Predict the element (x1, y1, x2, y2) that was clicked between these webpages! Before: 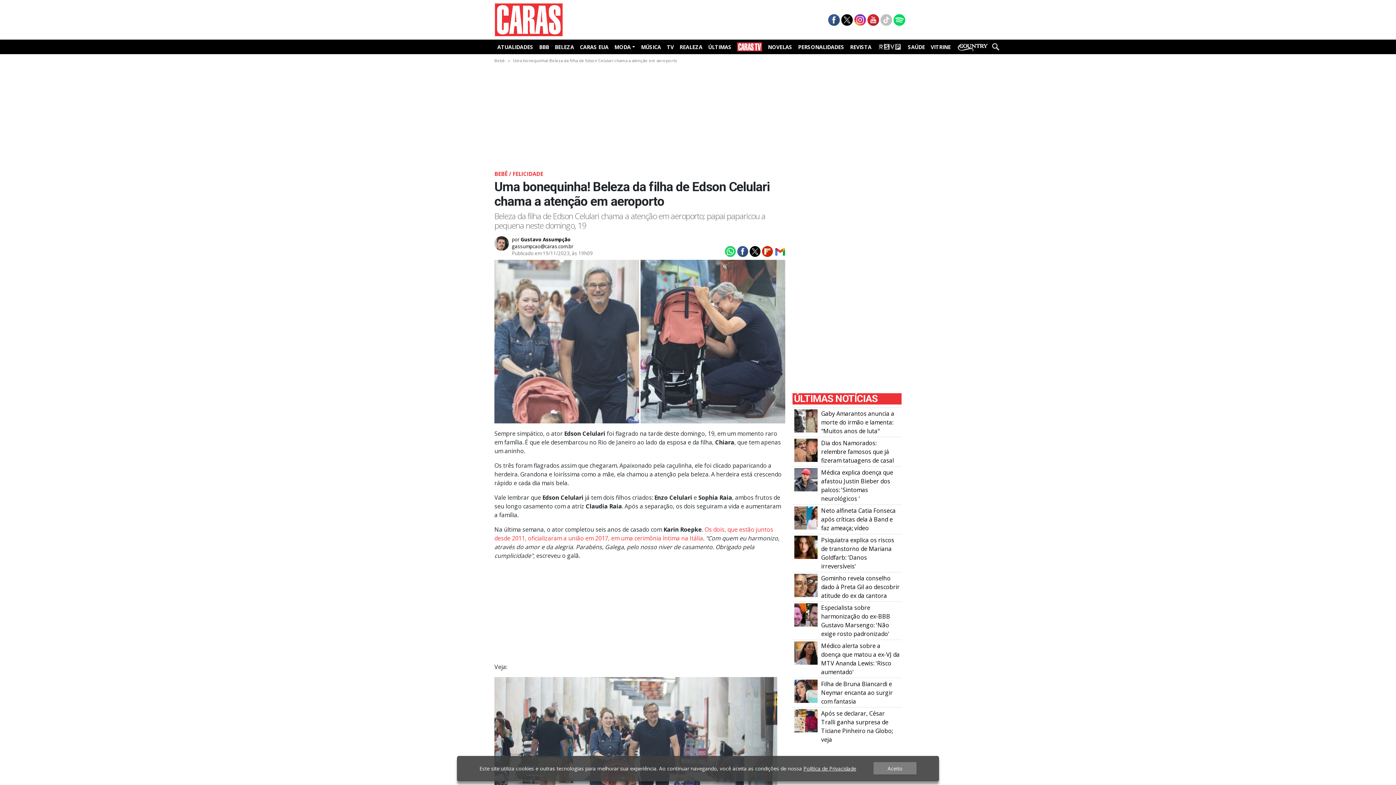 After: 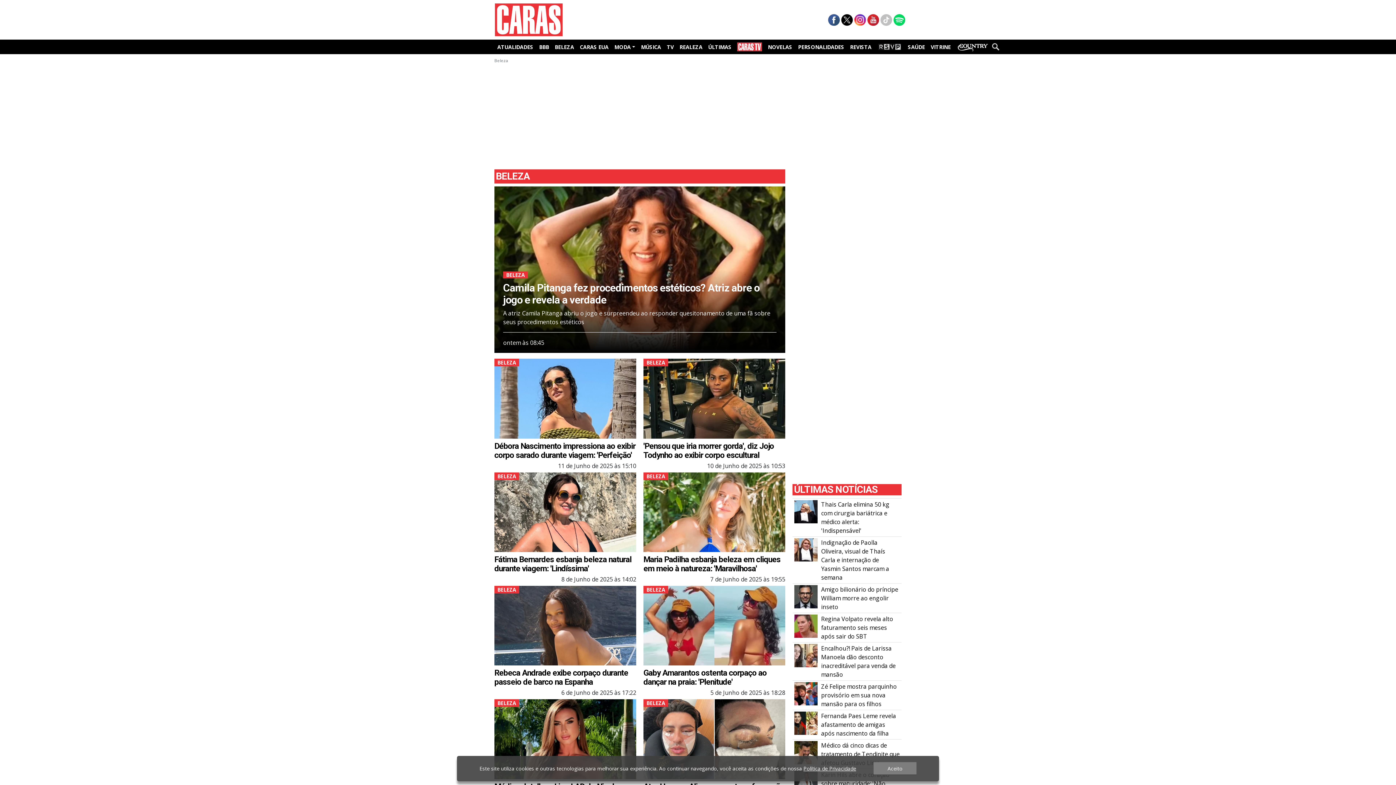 Action: label: BELEZA bbox: (552, 41, 577, 52)